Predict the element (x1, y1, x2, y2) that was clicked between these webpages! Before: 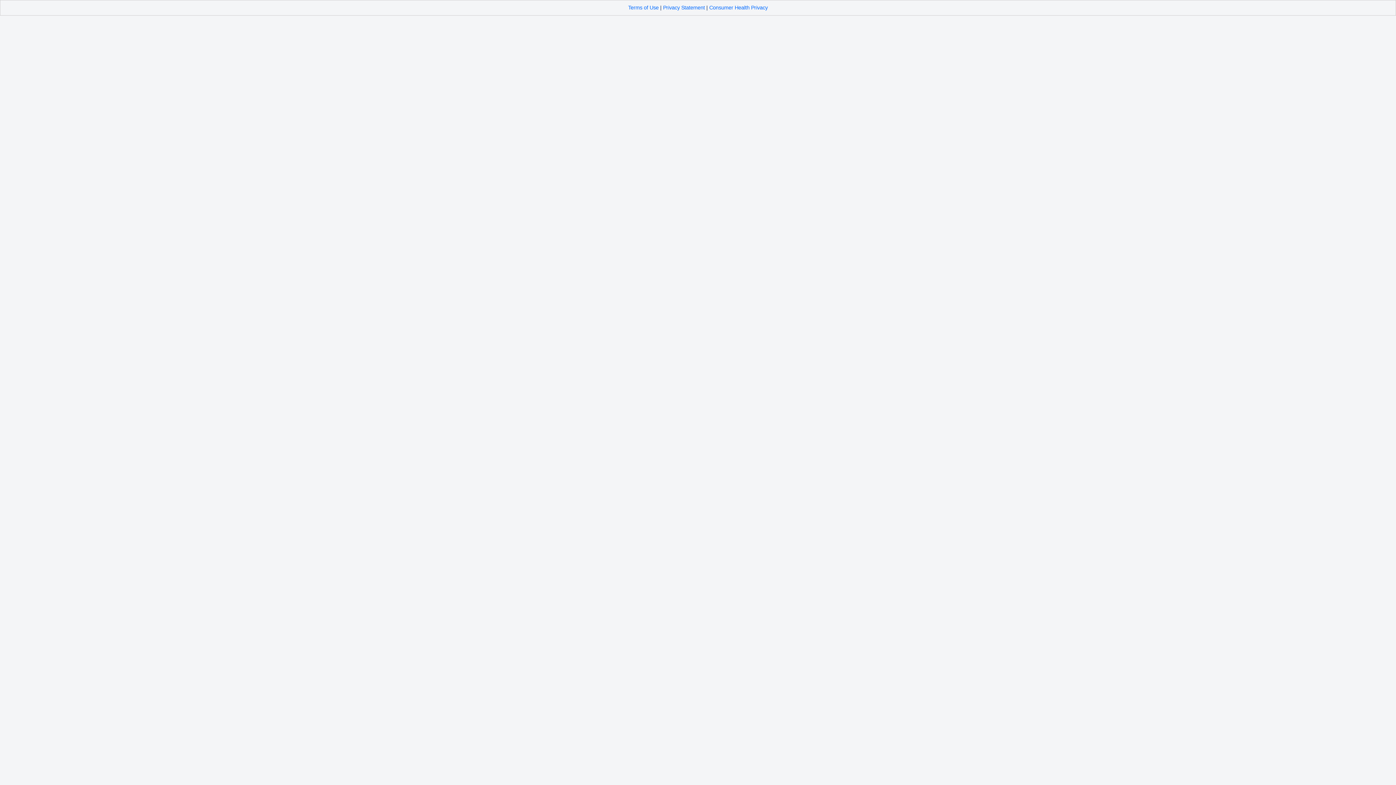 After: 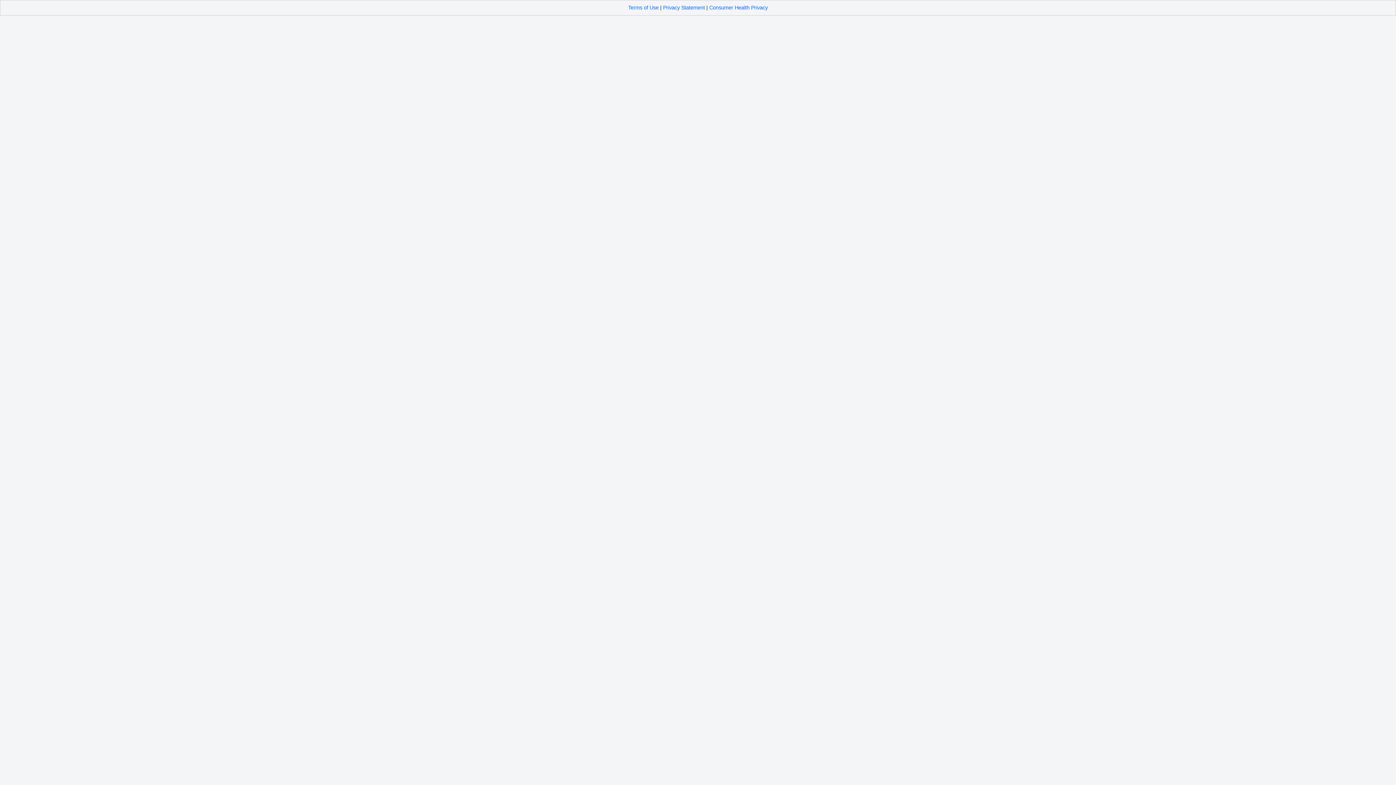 Action: label: Terms of Use bbox: (628, 4, 658, 10)